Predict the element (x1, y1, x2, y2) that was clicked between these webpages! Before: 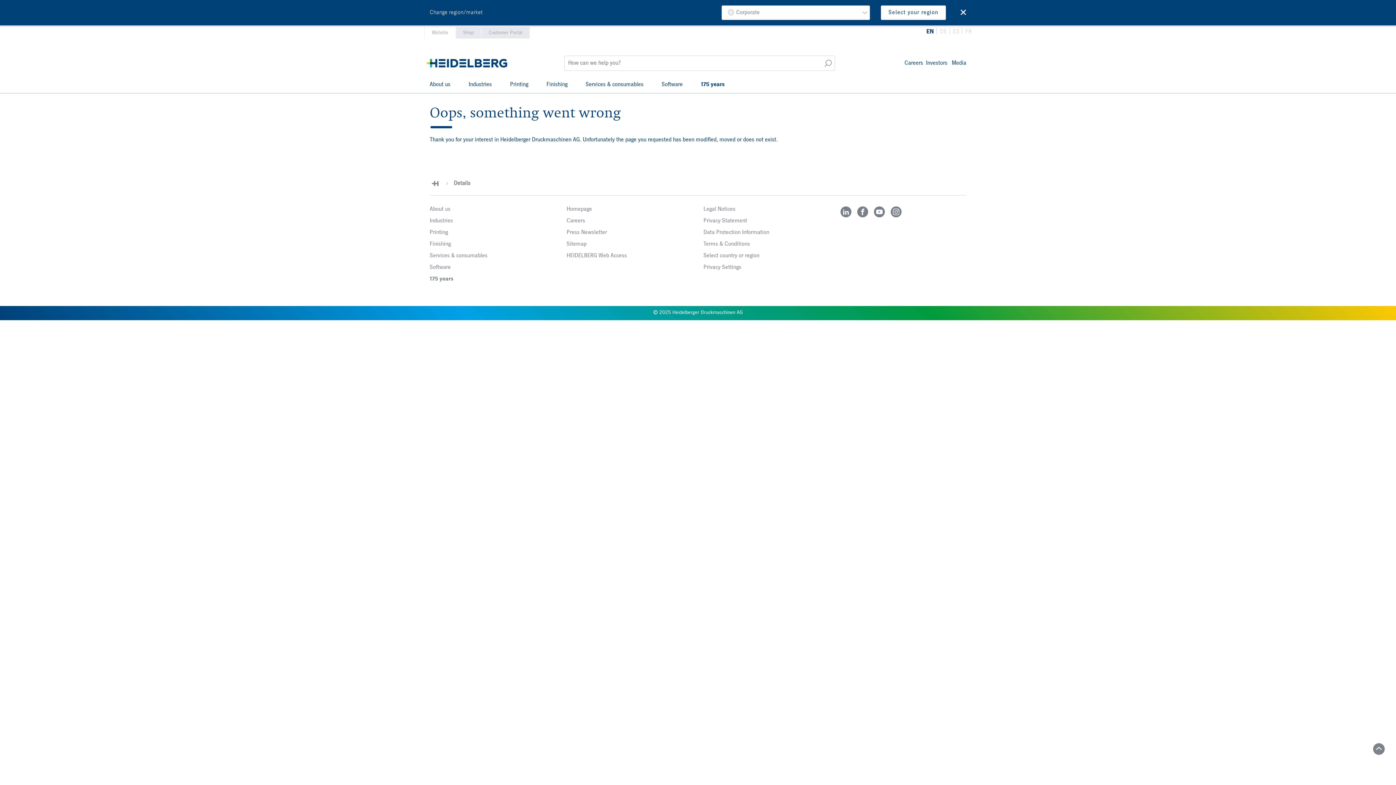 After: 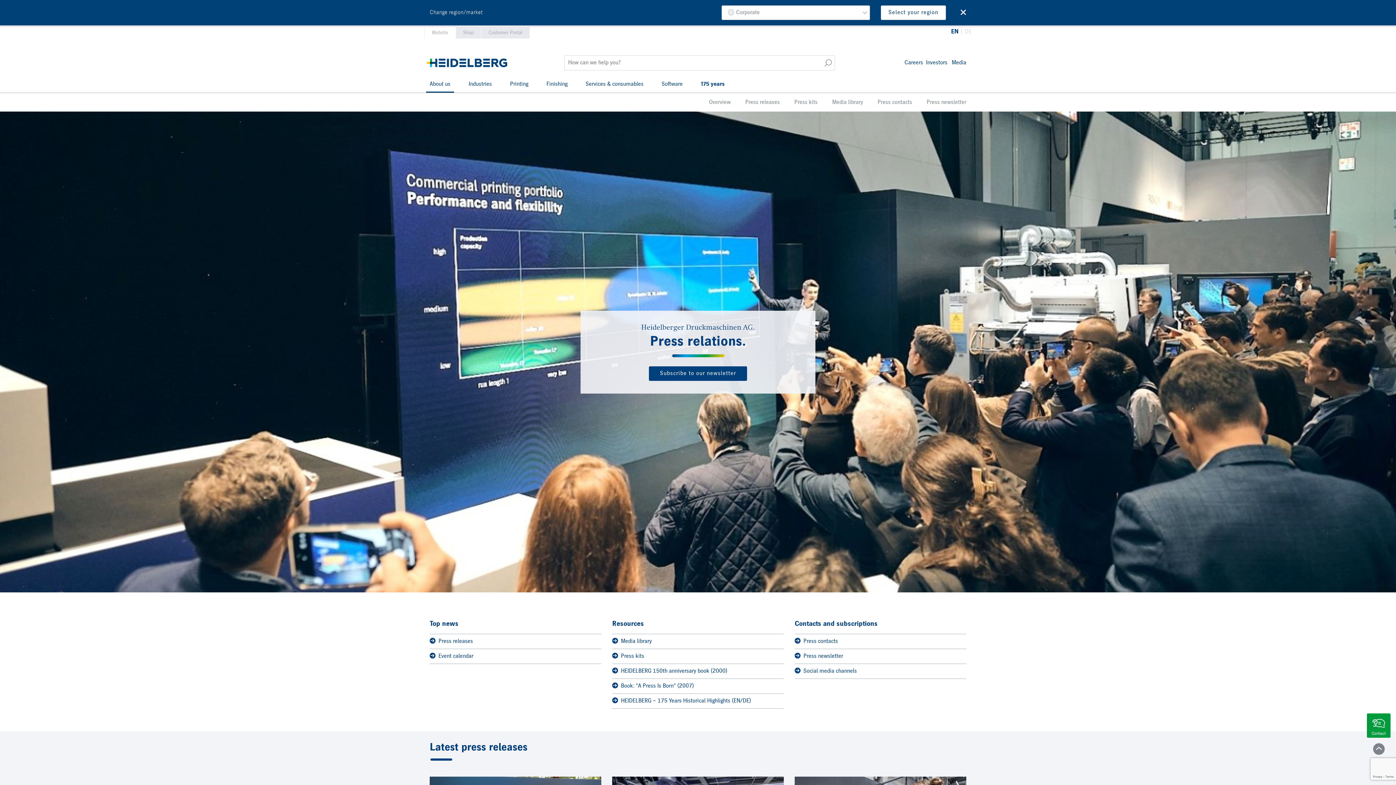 Action: bbox: (952, 60, 966, 66) label: Media